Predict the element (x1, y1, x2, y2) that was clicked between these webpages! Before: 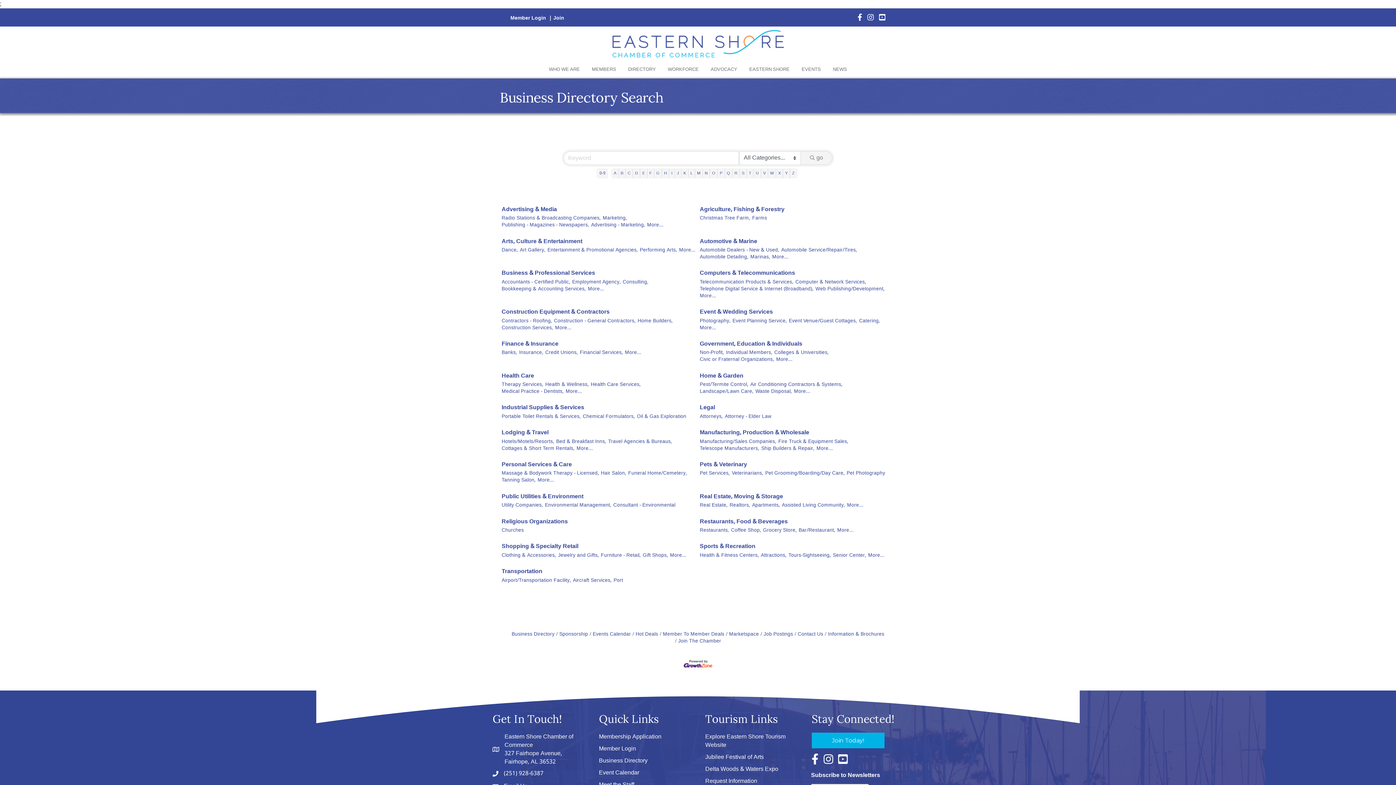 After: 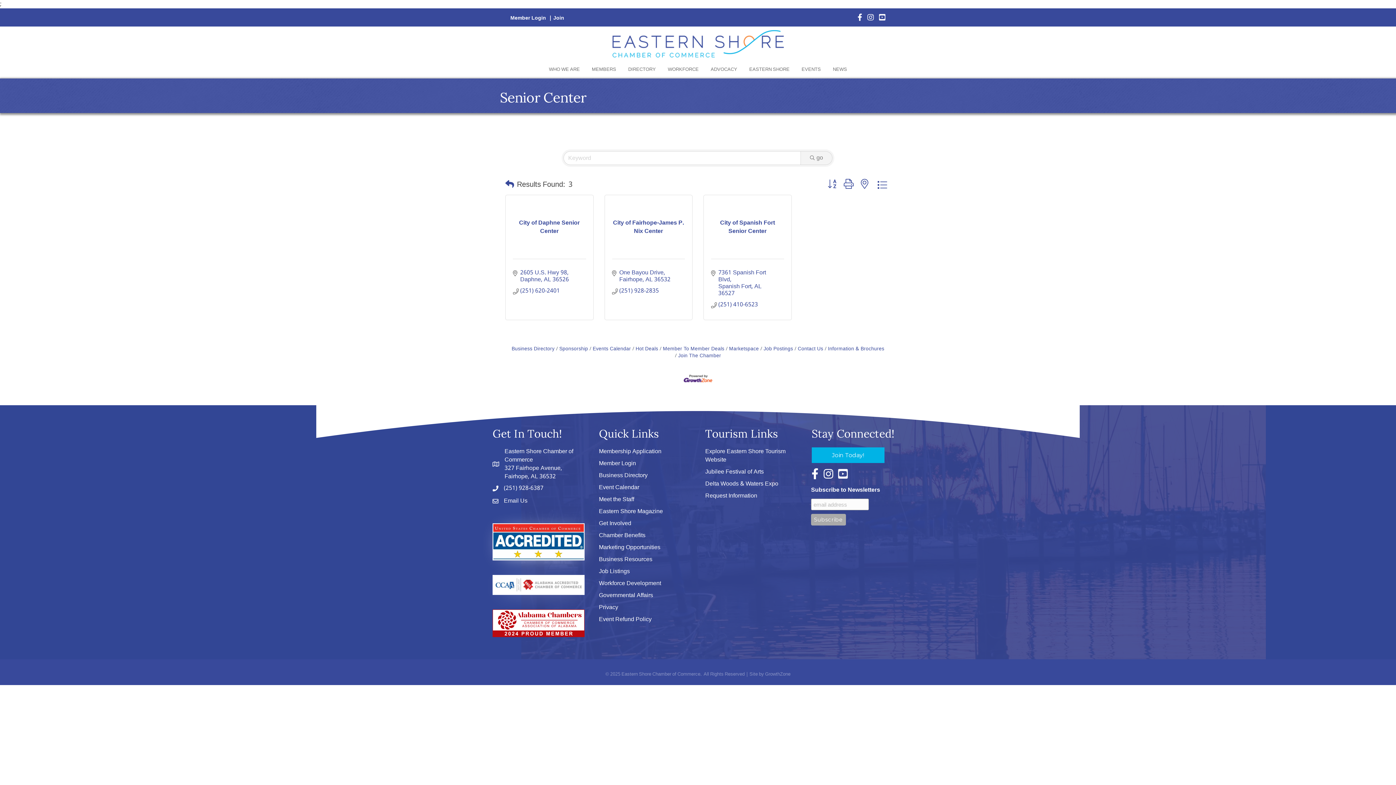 Action: bbox: (833, 552, 866, 559) label: Senior Center,